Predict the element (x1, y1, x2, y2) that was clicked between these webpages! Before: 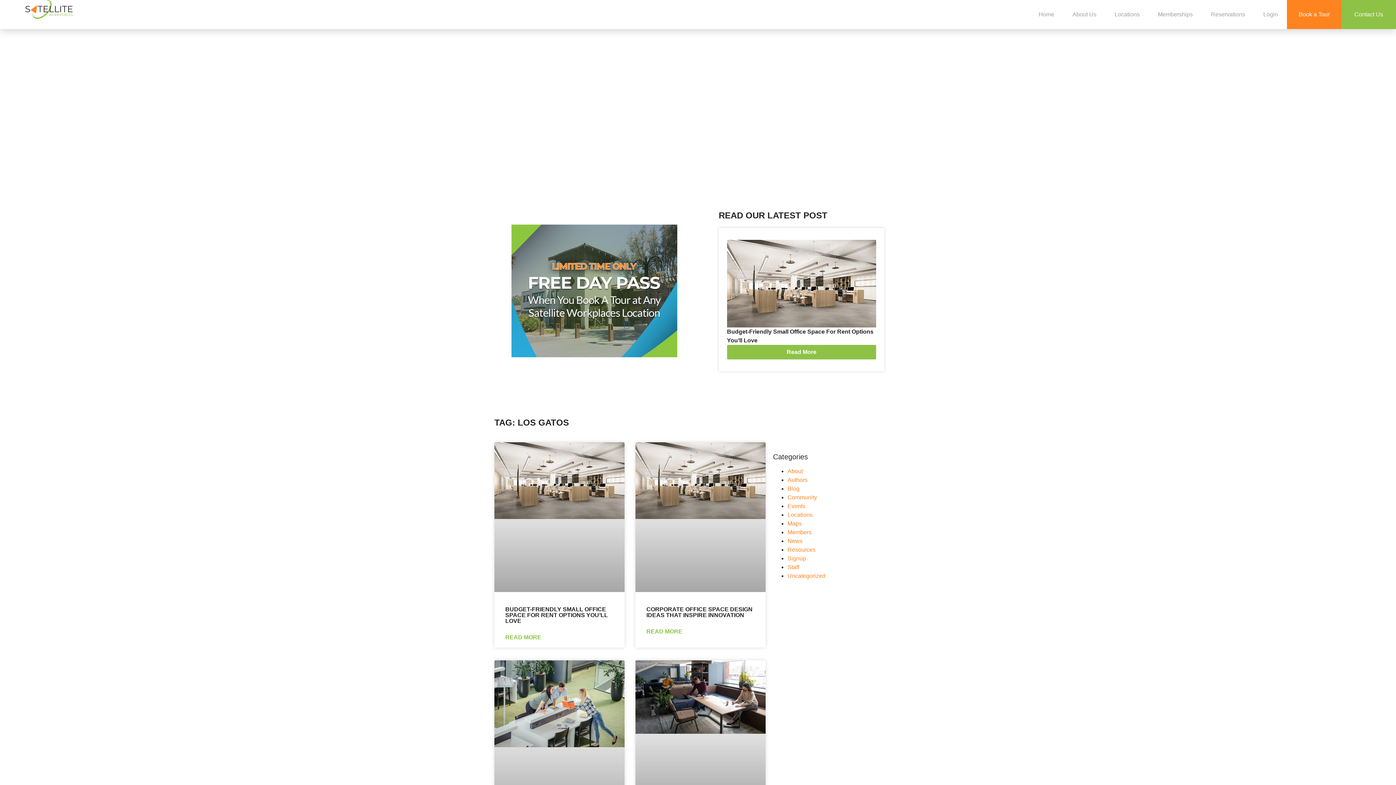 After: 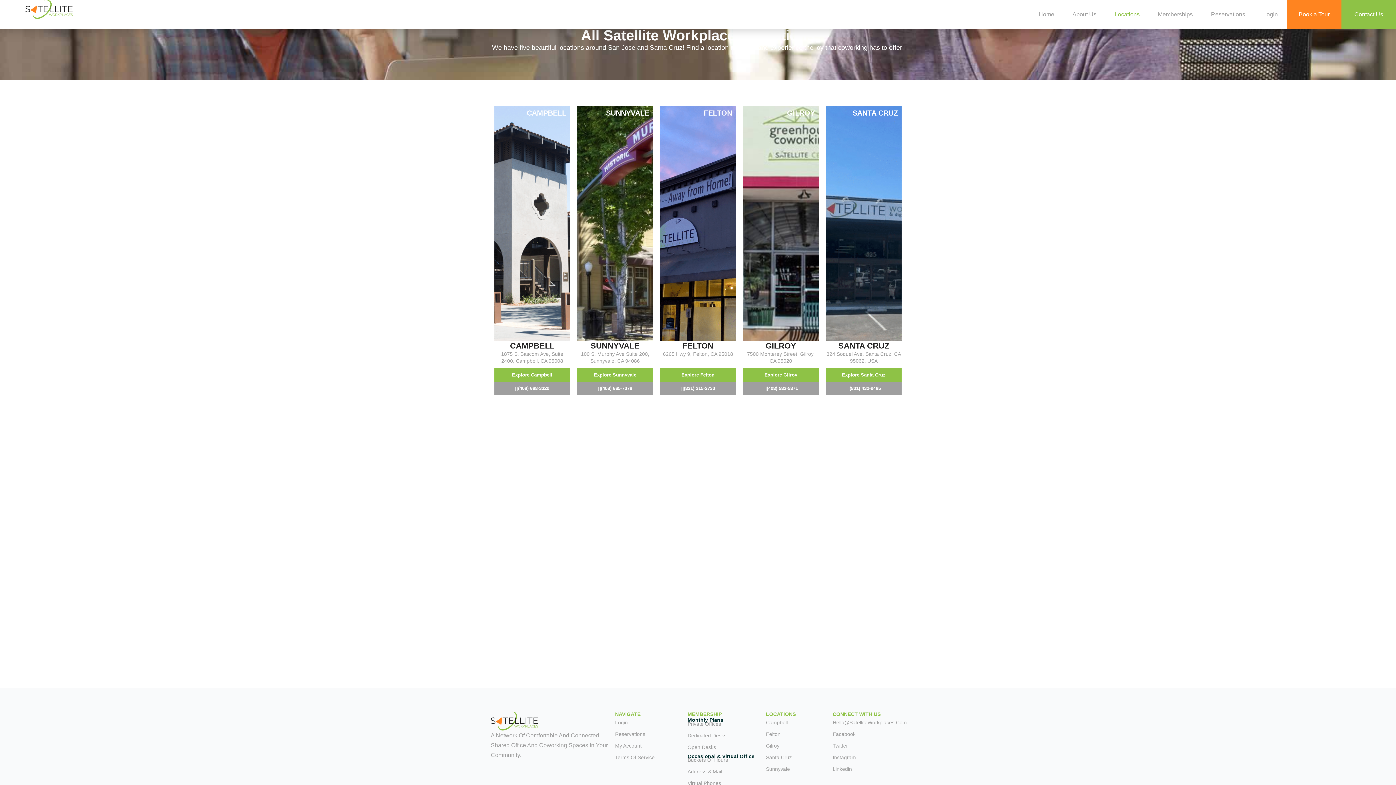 Action: bbox: (1105, 0, 1149, 29) label: Locations